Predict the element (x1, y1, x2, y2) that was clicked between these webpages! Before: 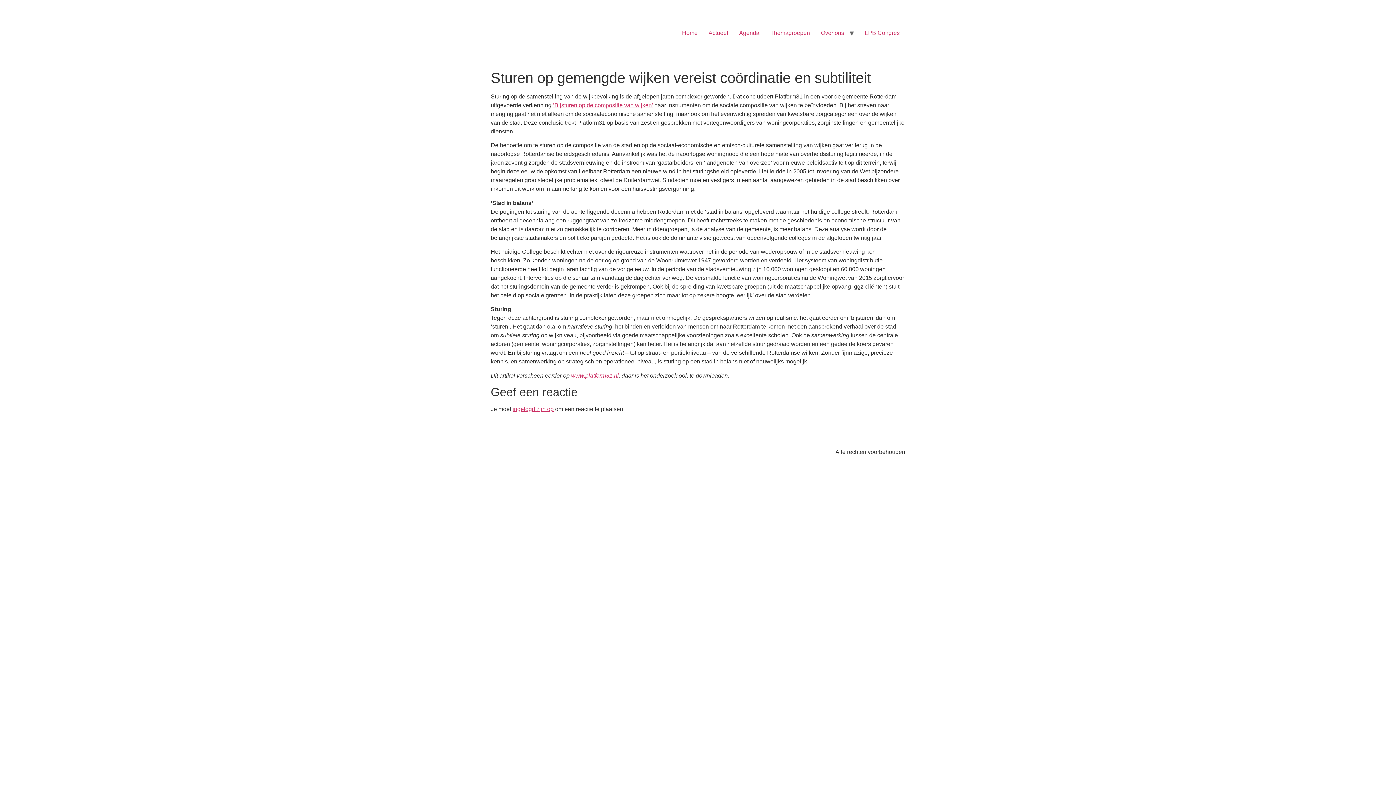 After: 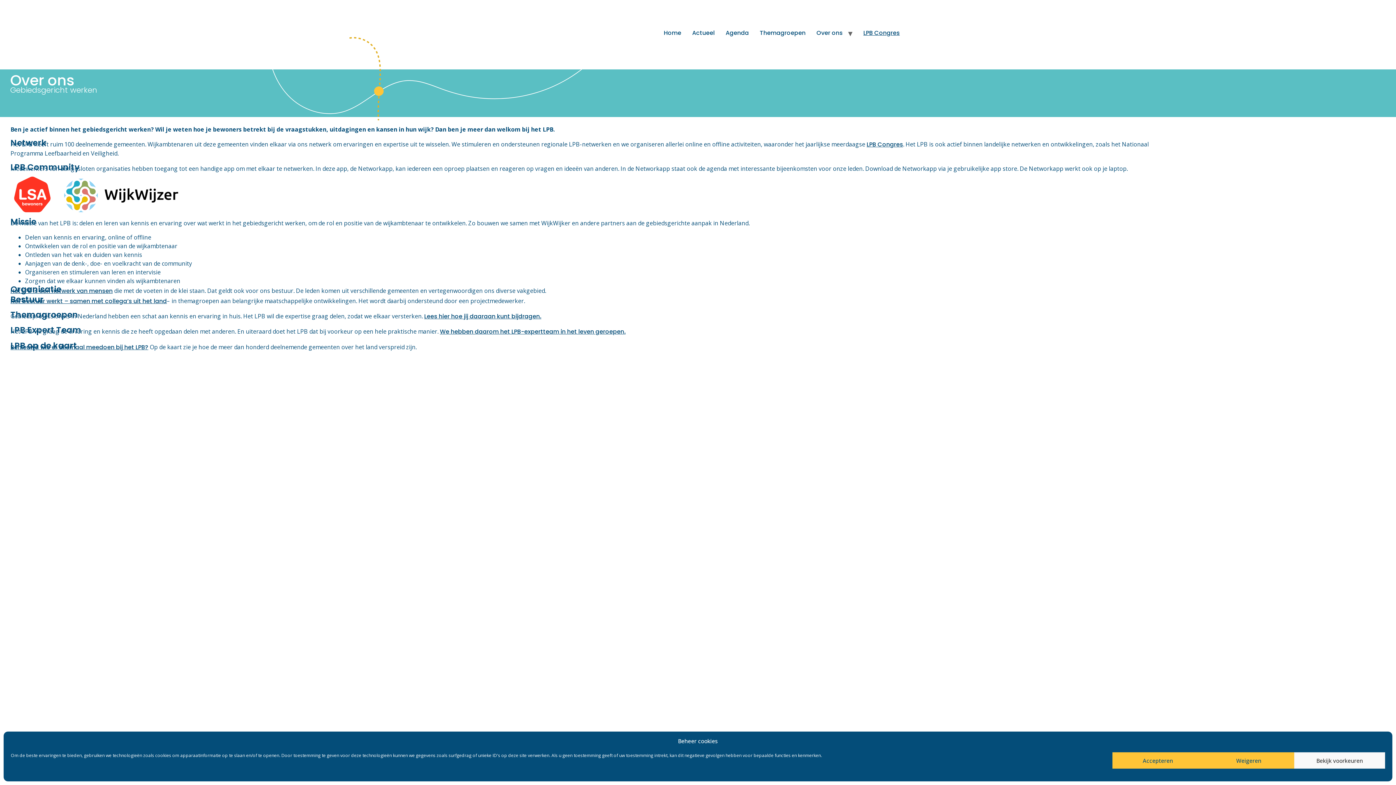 Action: bbox: (815, 25, 849, 40) label: Over ons